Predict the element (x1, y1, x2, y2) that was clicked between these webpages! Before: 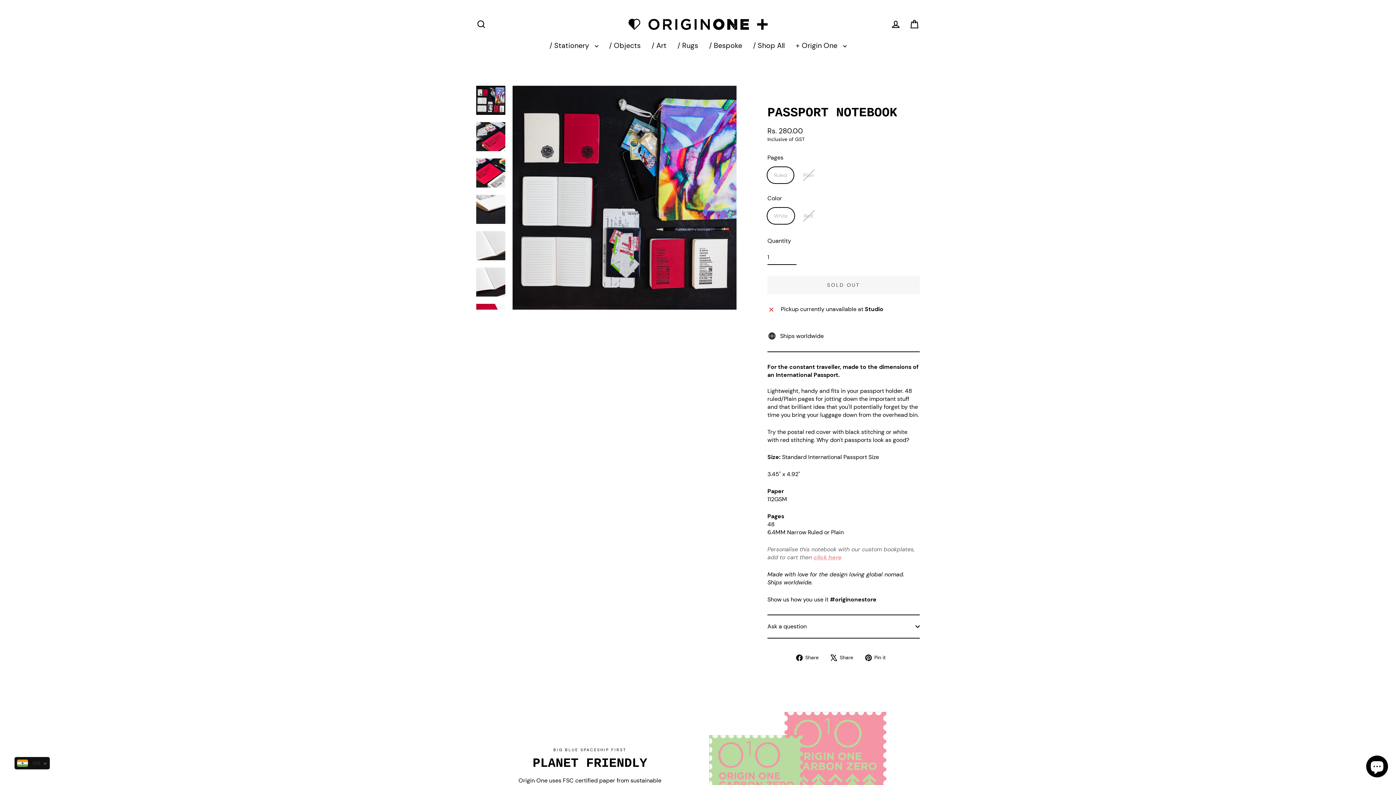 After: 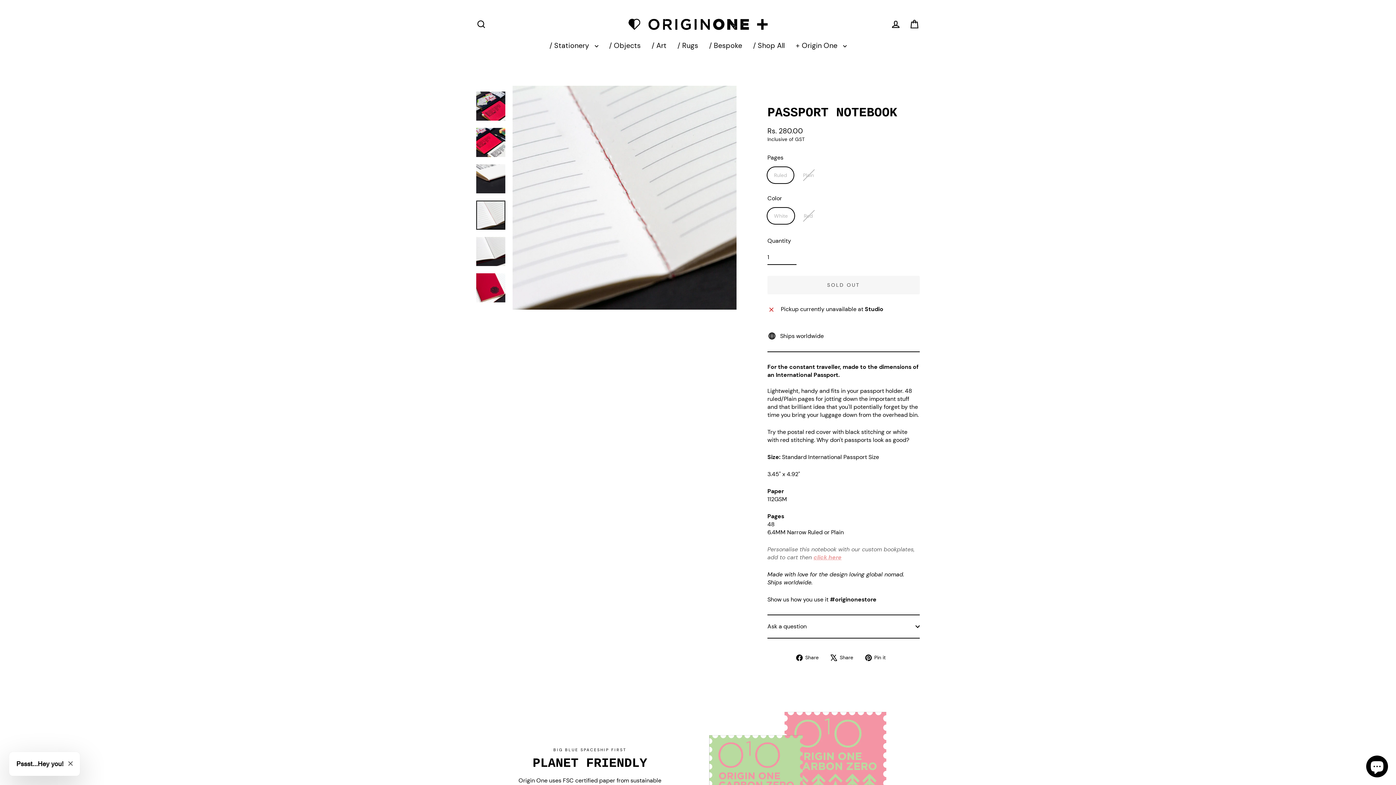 Action: bbox: (476, 231, 505, 260)